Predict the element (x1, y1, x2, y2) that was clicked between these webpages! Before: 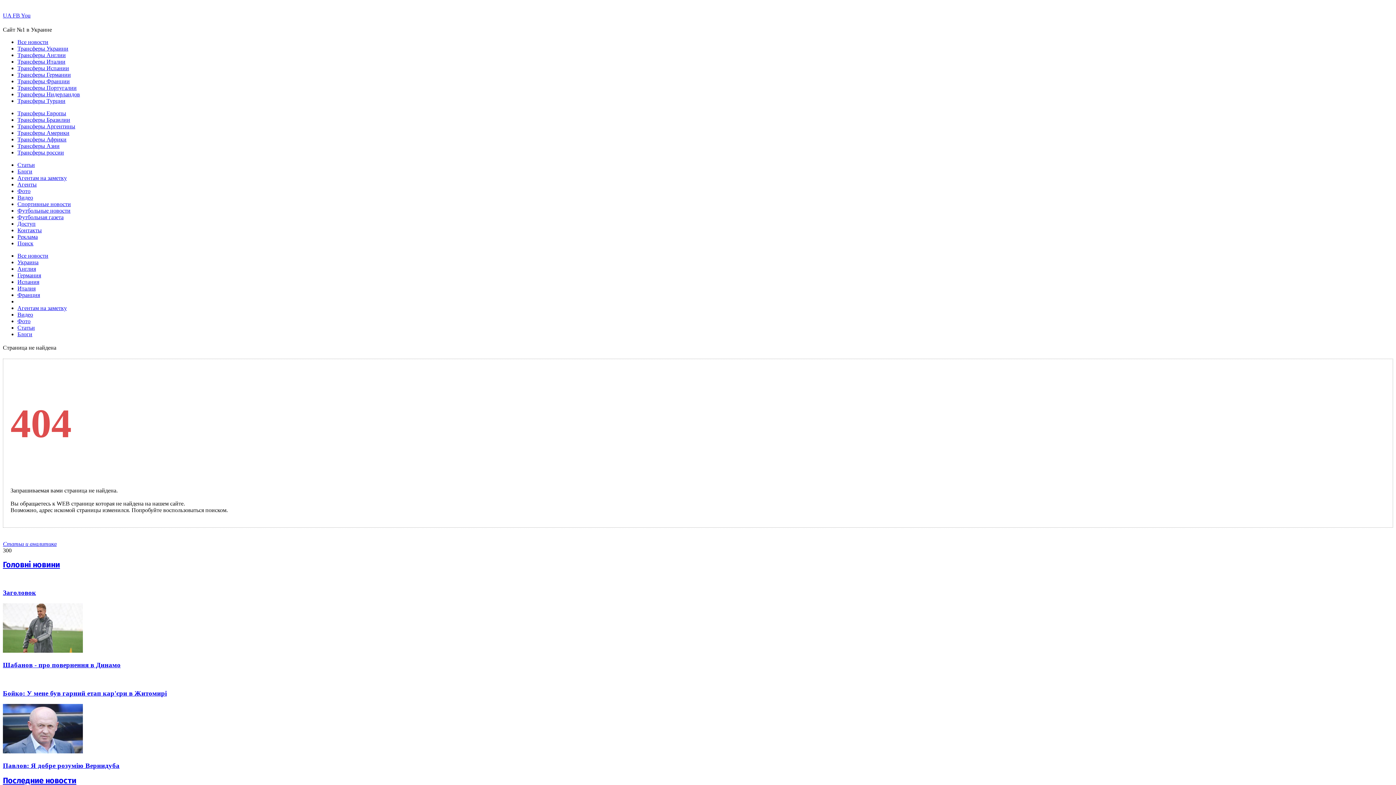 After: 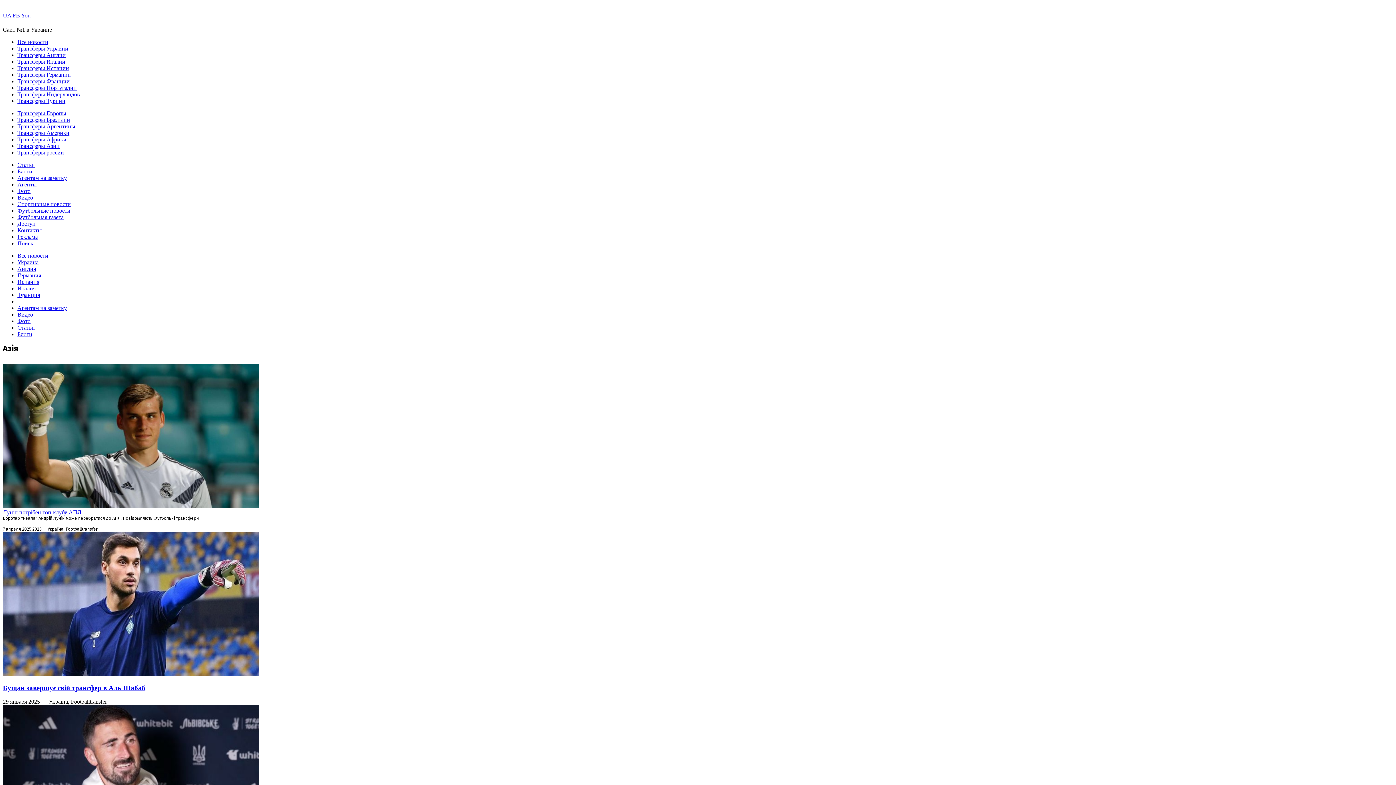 Action: bbox: (17, 143, 59, 149) label: Трансферы Азии